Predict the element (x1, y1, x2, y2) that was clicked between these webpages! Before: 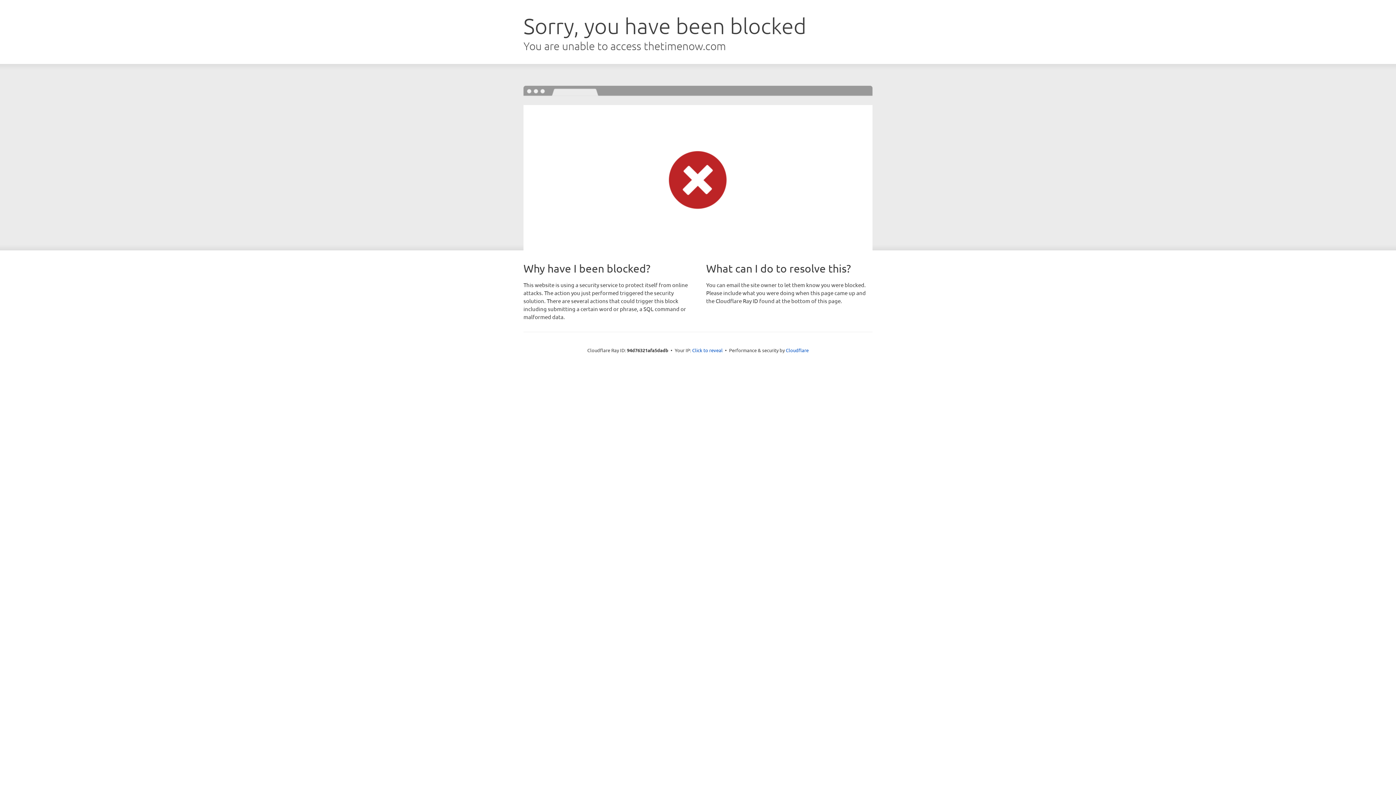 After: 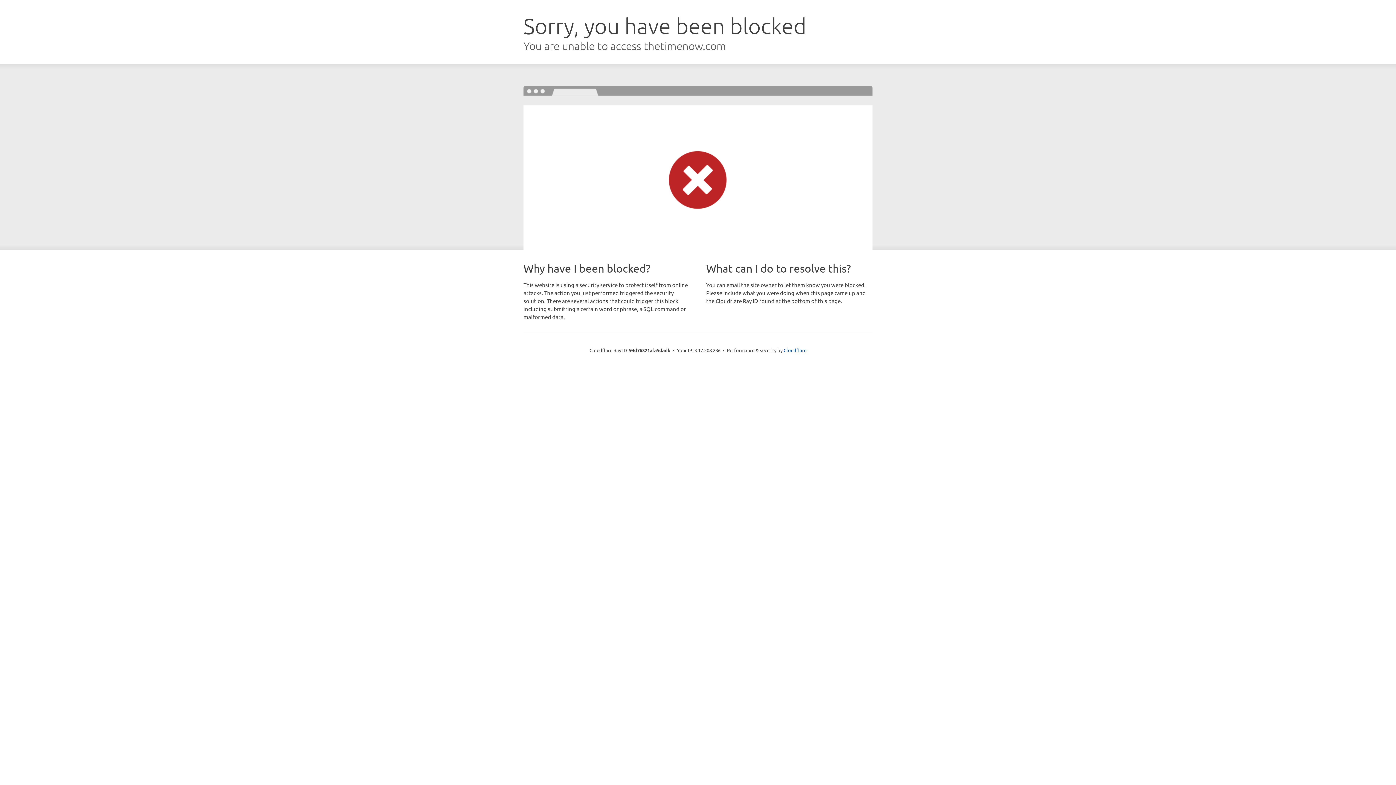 Action: label: Click to reveal bbox: (692, 346, 722, 353)